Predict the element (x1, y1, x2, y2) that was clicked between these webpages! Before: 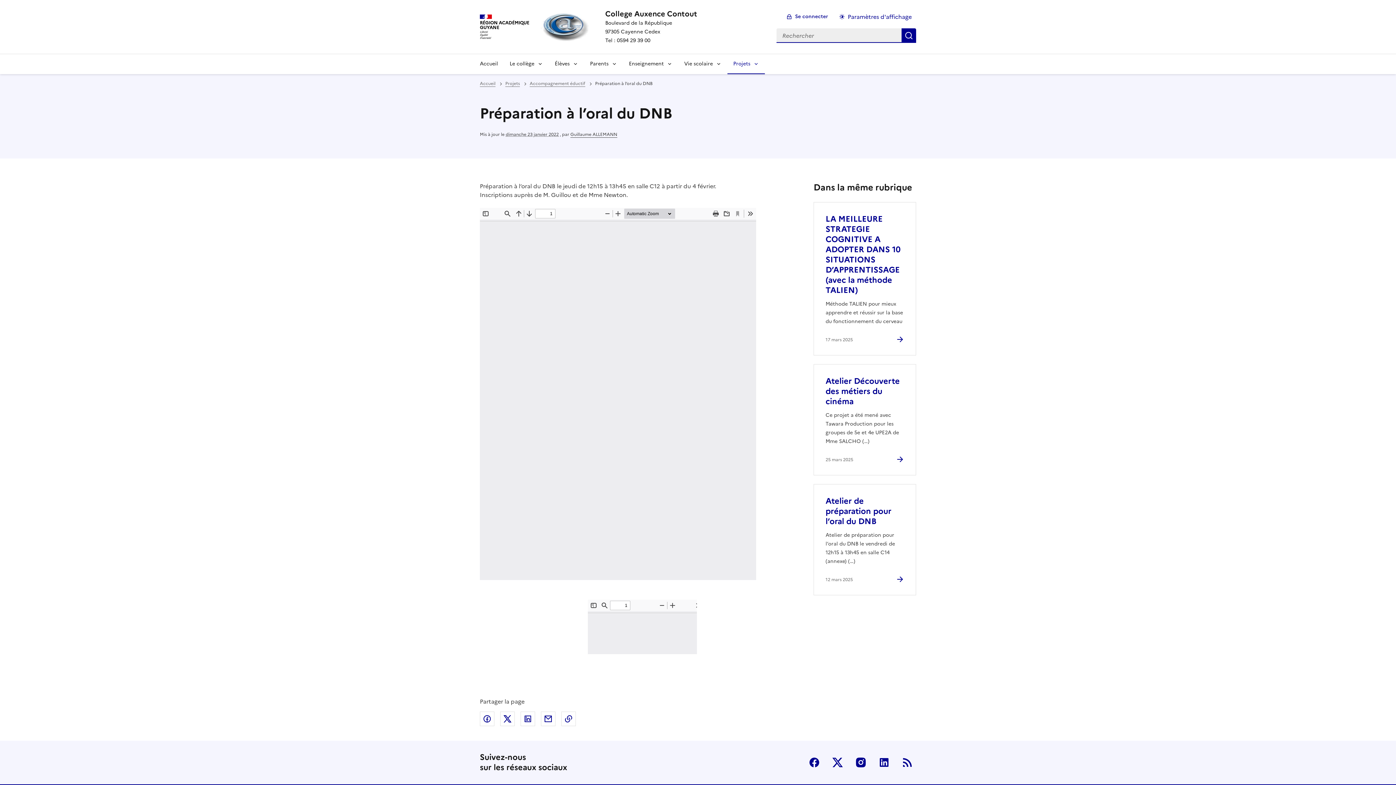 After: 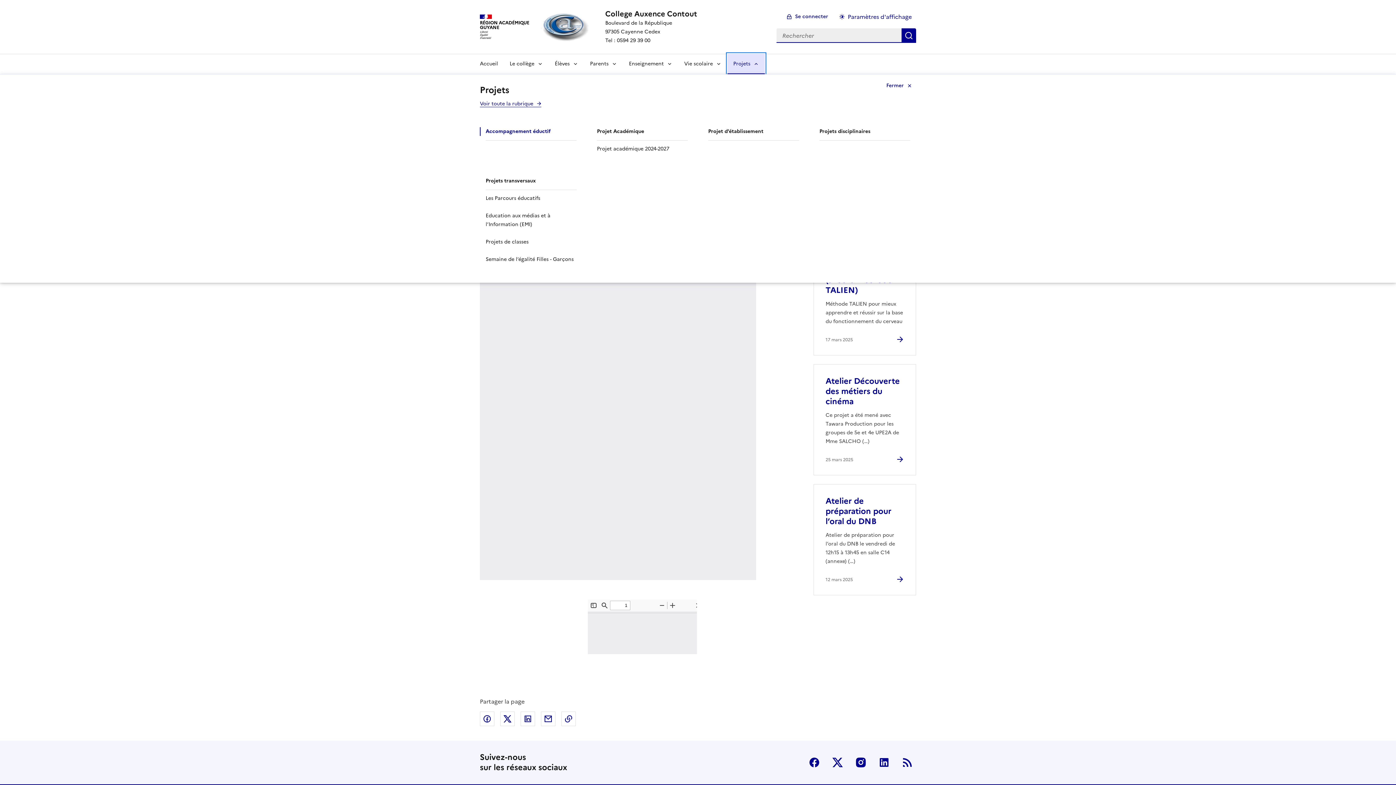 Action: label: Déplier la rubrique Projets bbox: (727, 53, 765, 74)